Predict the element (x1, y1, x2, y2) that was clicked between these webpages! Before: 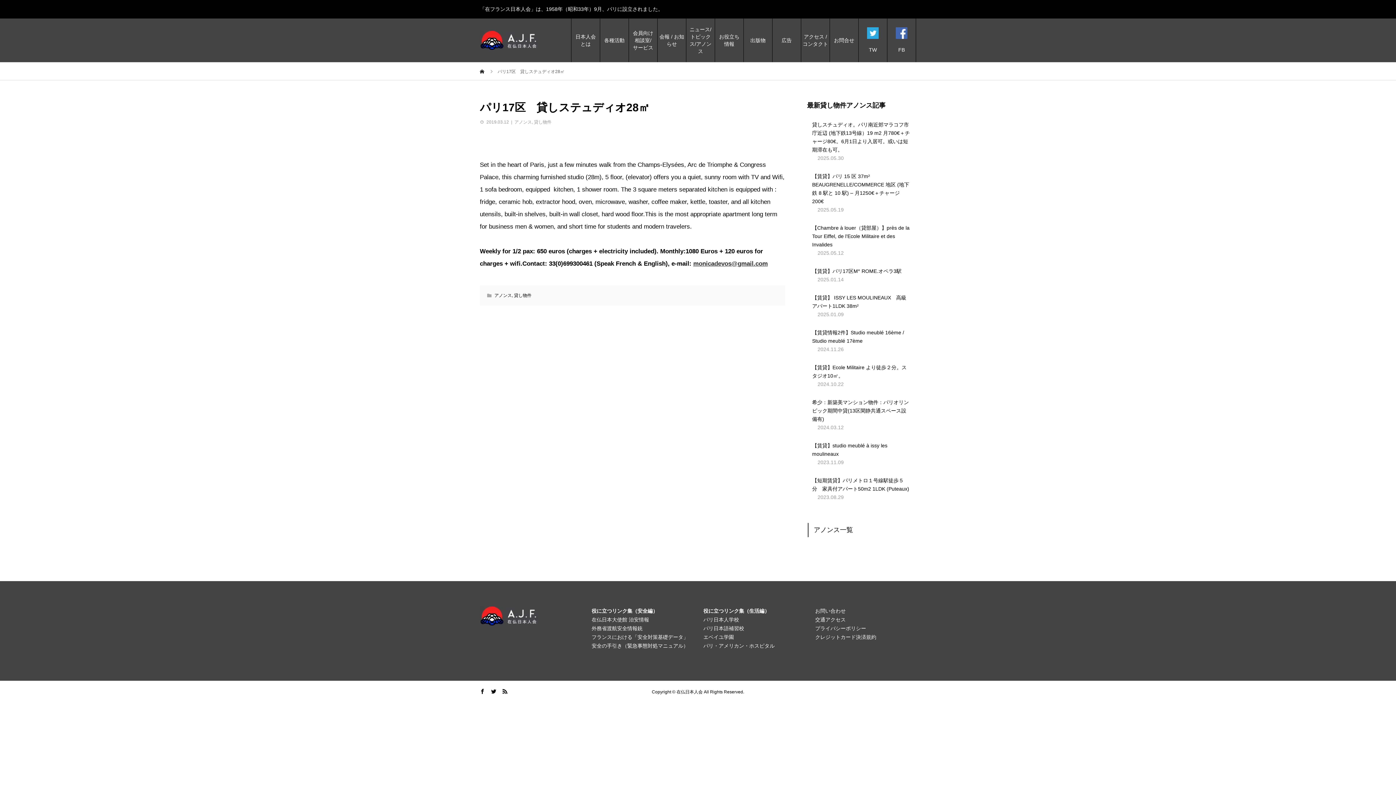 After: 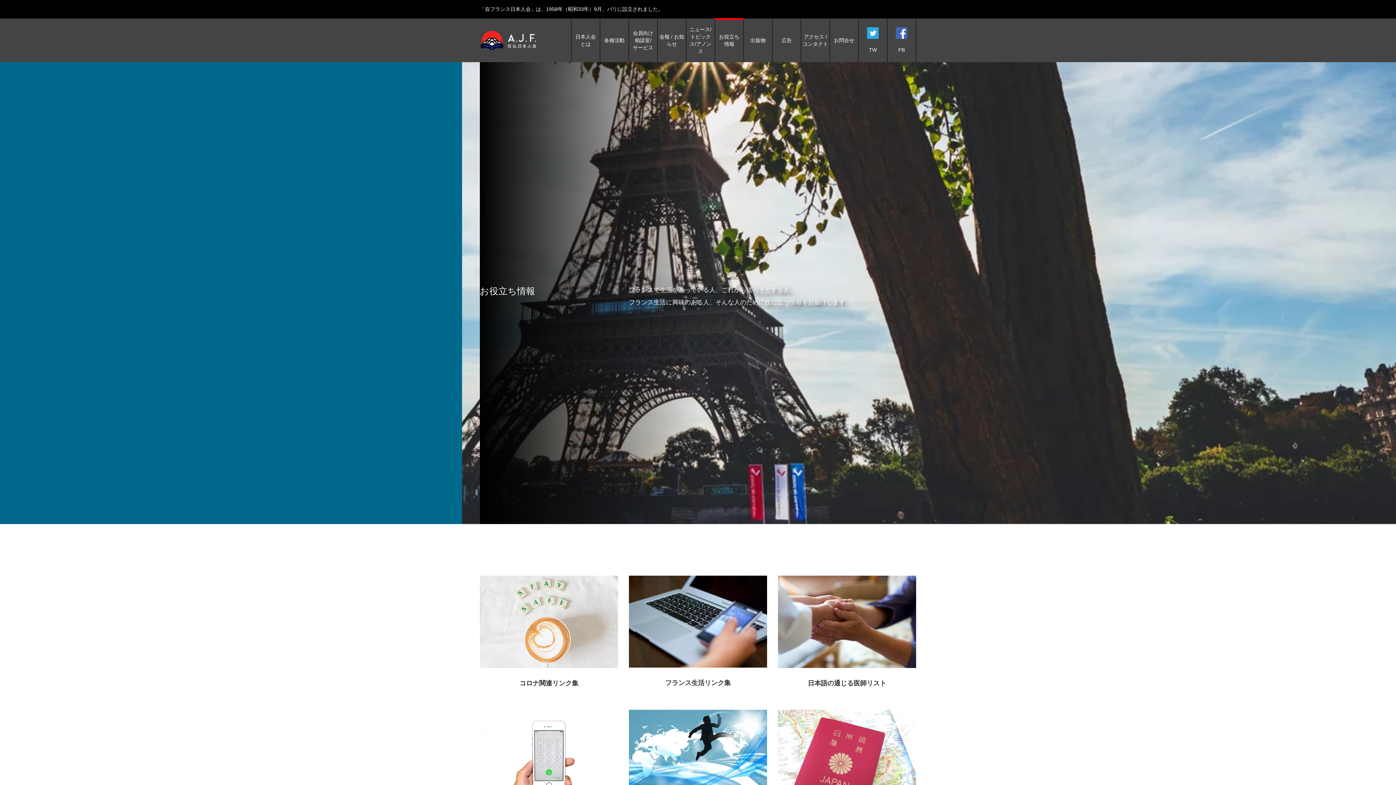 Action: bbox: (716, 18, 742, 62) label: お役立ち
情報